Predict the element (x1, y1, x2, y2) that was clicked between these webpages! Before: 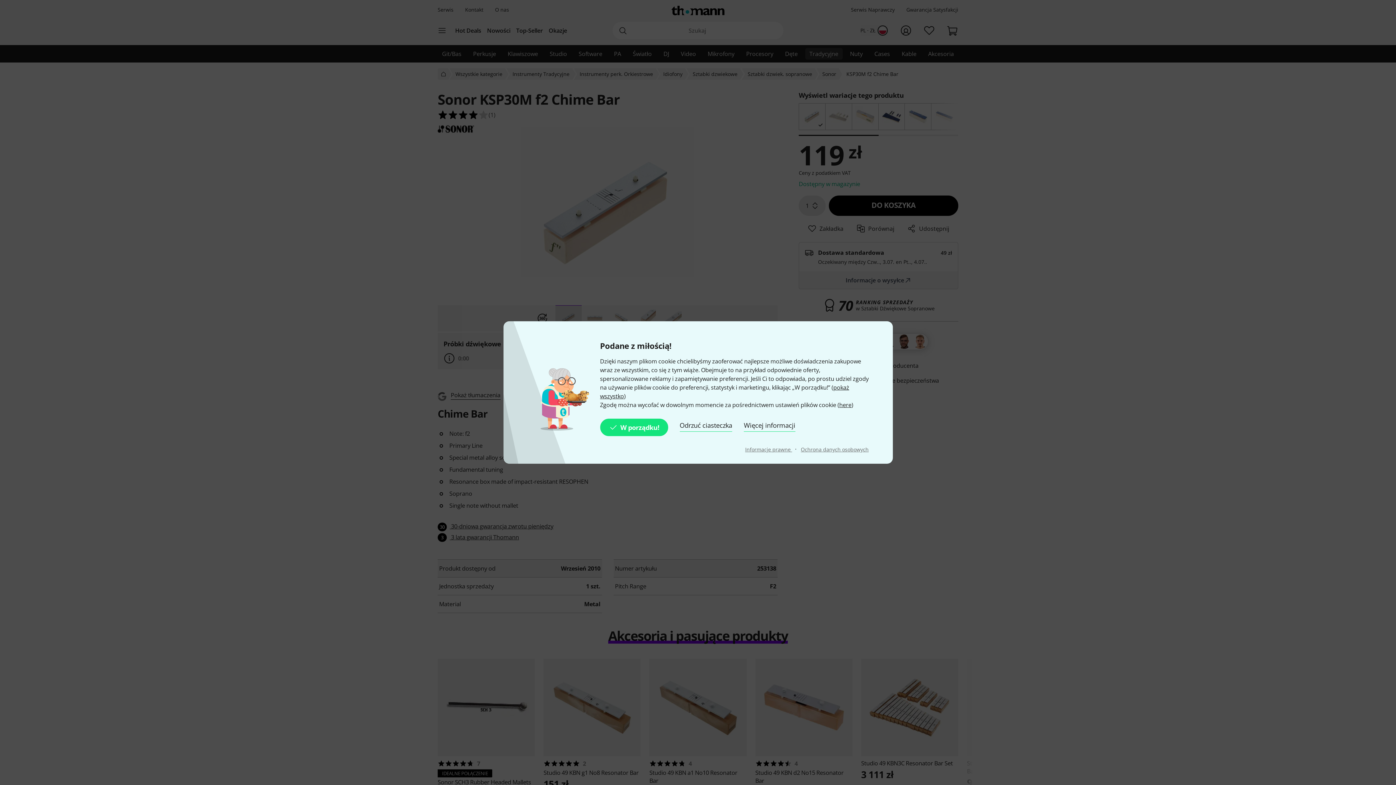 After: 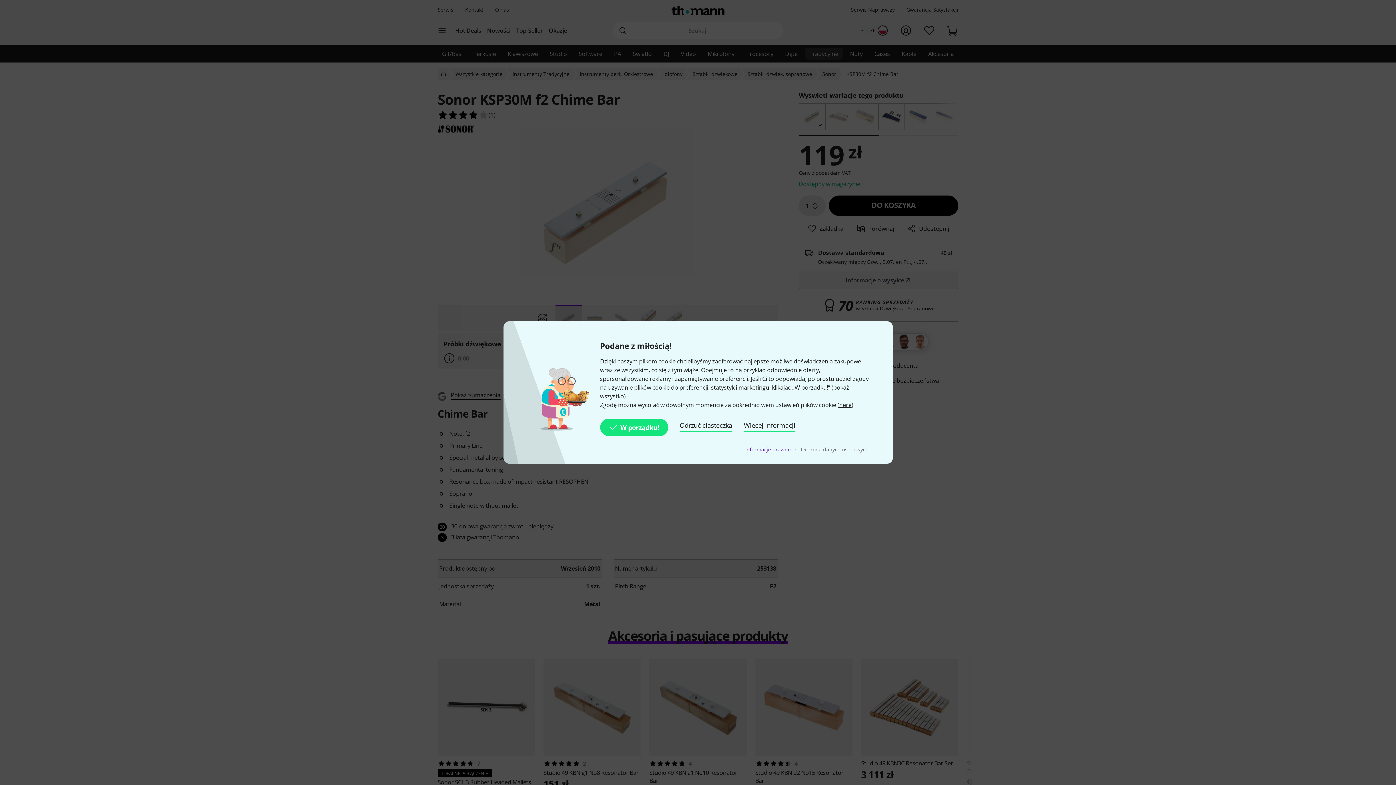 Action: bbox: (745, 446, 792, 453) label: Informacje prawne 